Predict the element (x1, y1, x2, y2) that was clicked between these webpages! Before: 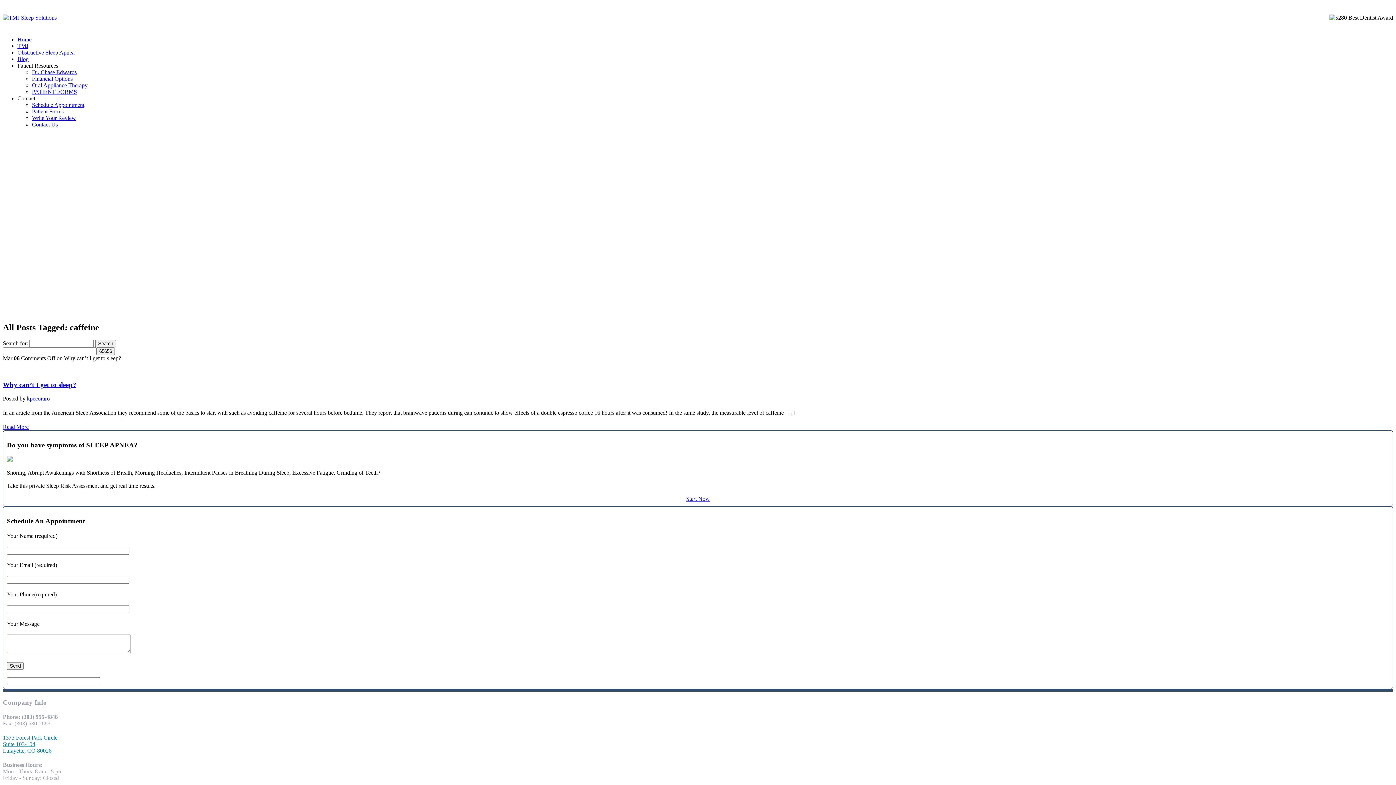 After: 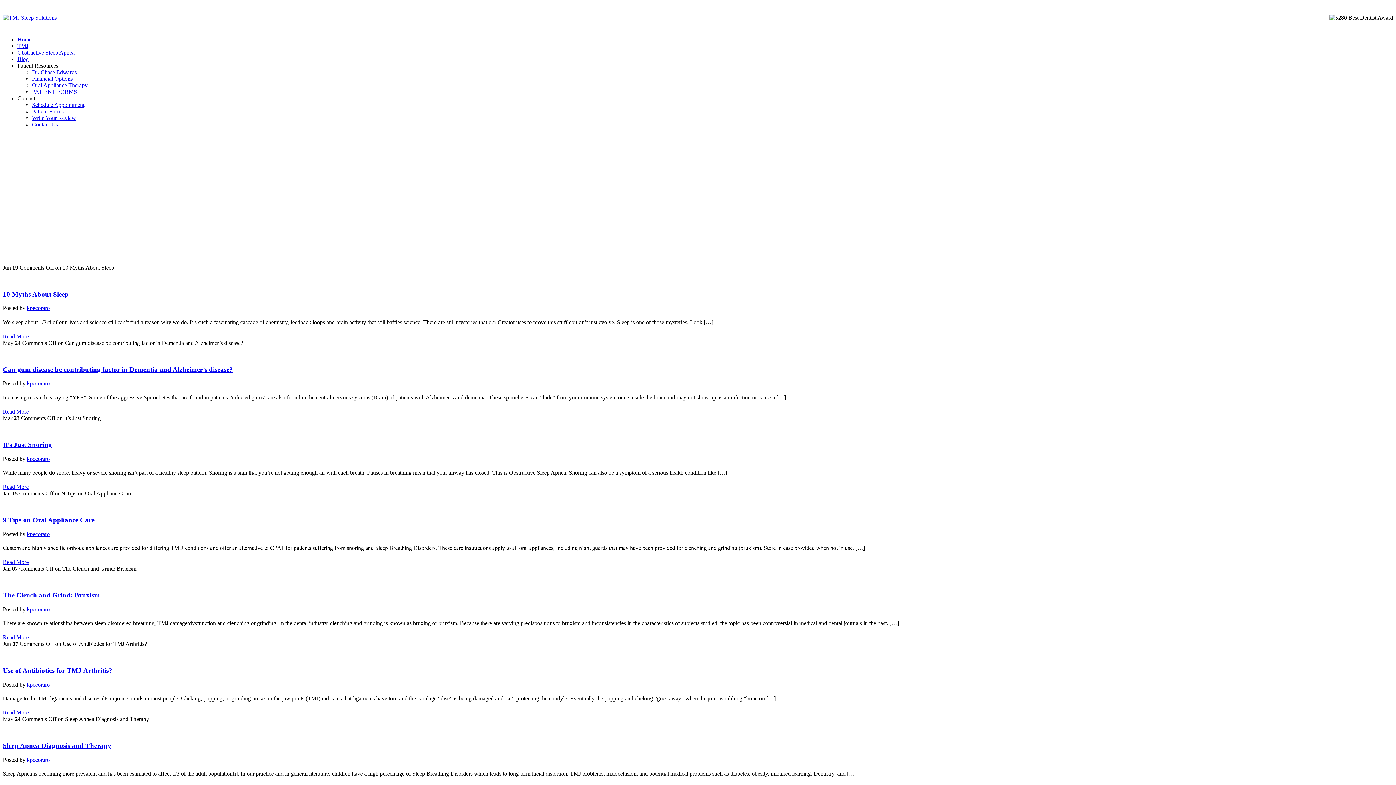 Action: label: Blog bbox: (17, 56, 28, 62)